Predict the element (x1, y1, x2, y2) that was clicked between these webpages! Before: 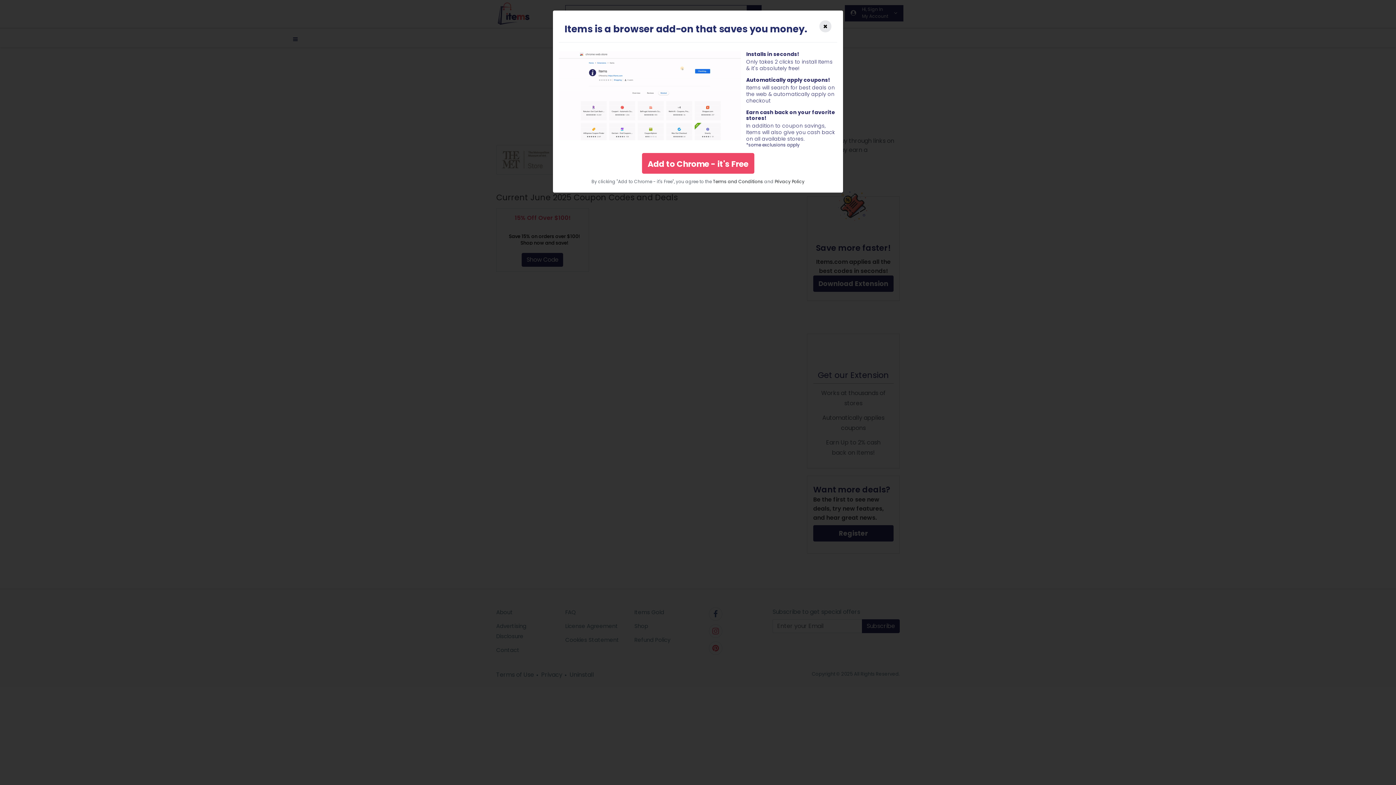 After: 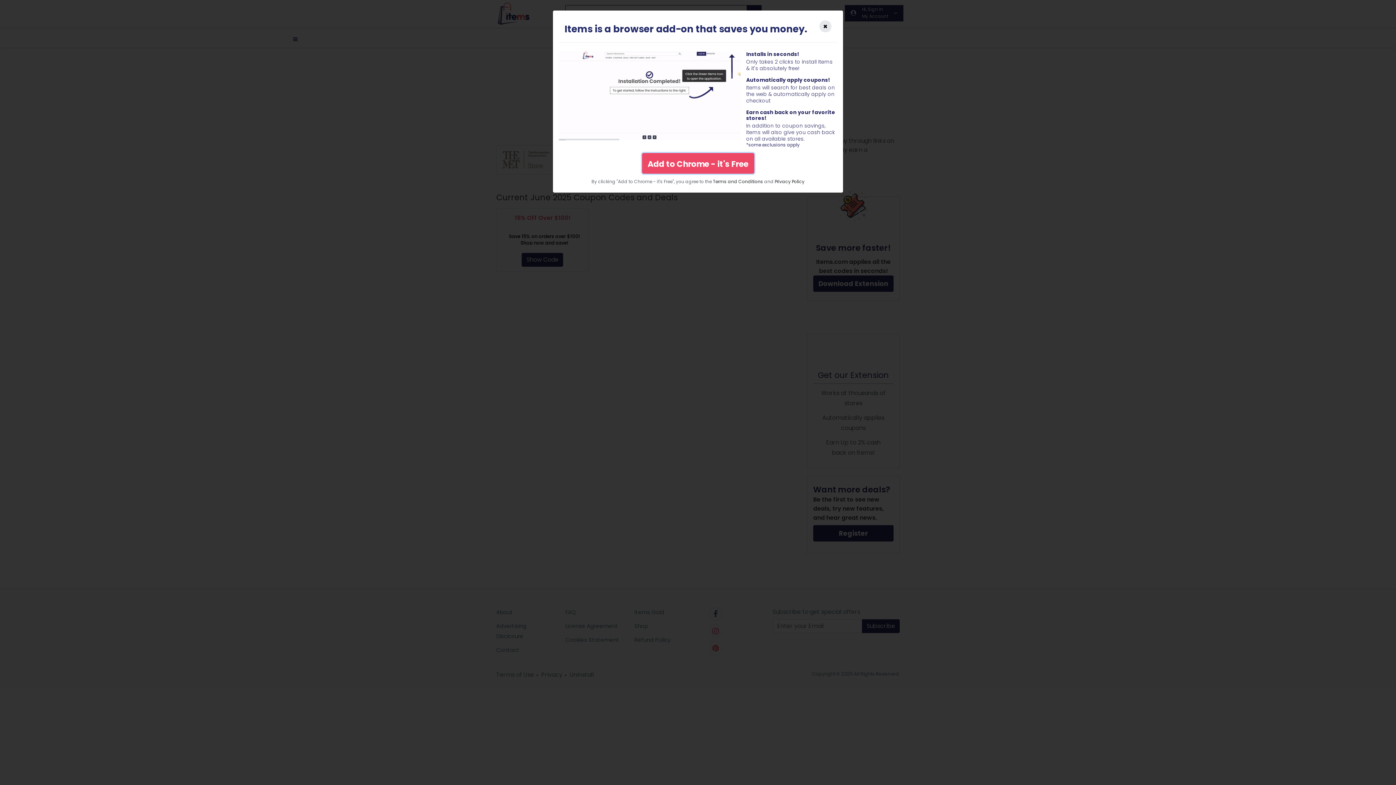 Action: bbox: (642, 153, 754, 173) label: Add to Chrome - it's Free